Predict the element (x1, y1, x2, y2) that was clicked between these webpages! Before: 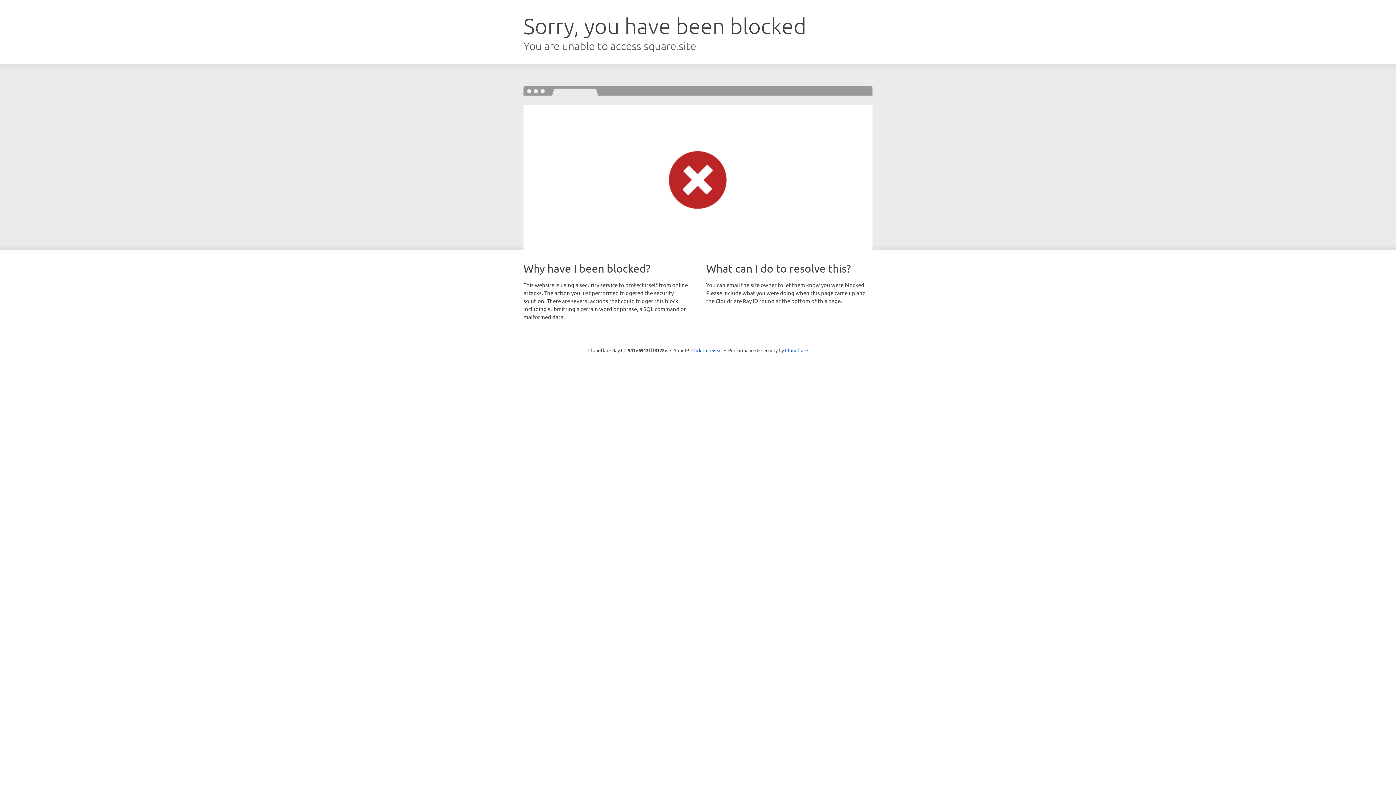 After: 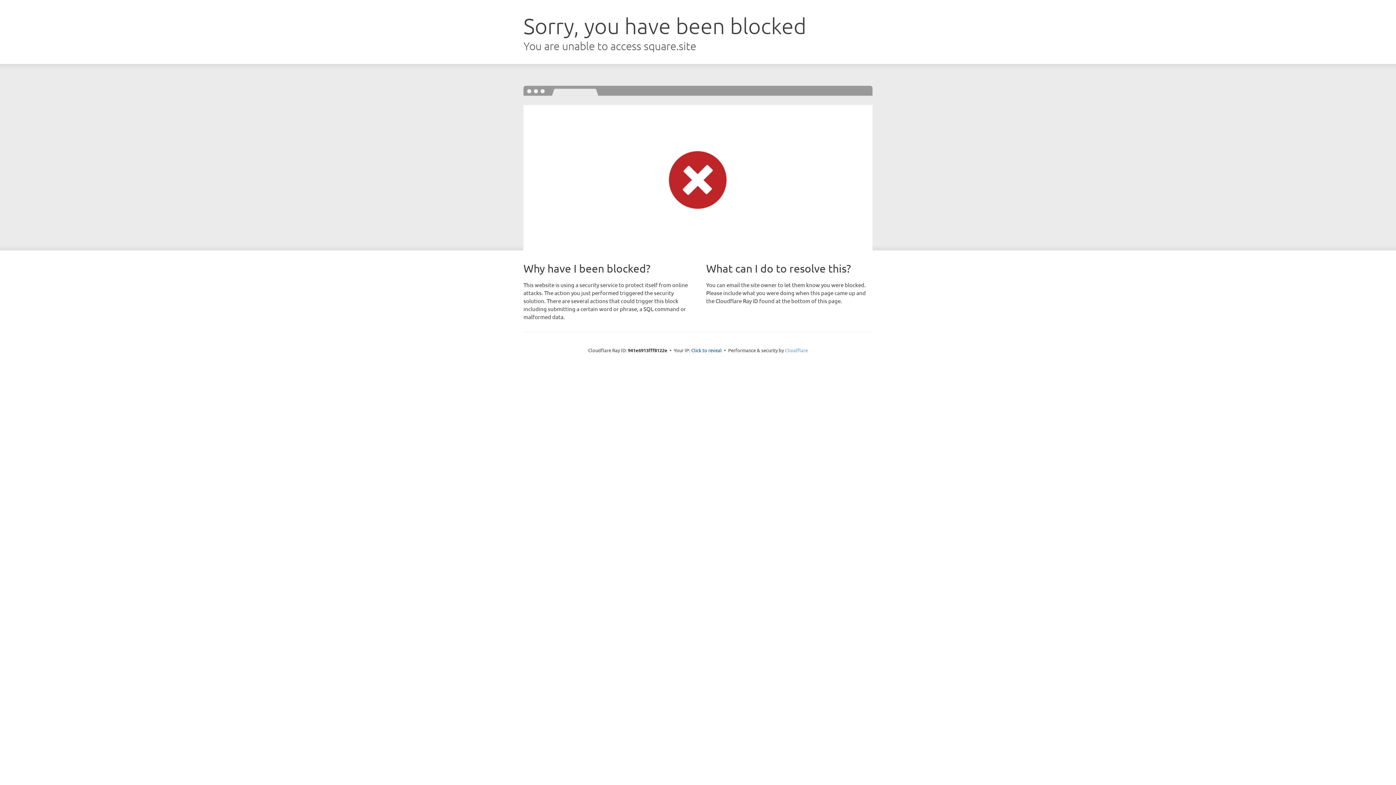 Action: label: Cloudflare bbox: (785, 347, 808, 353)